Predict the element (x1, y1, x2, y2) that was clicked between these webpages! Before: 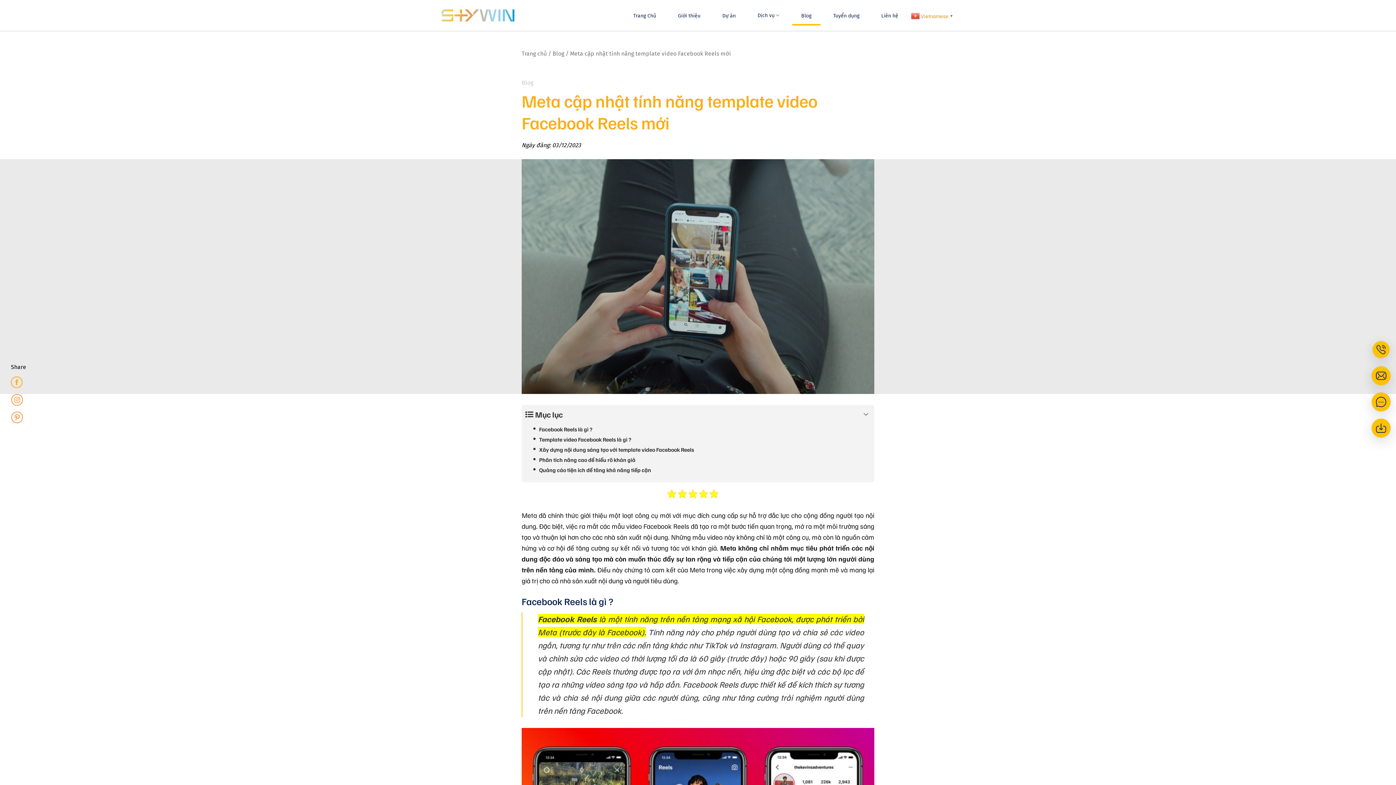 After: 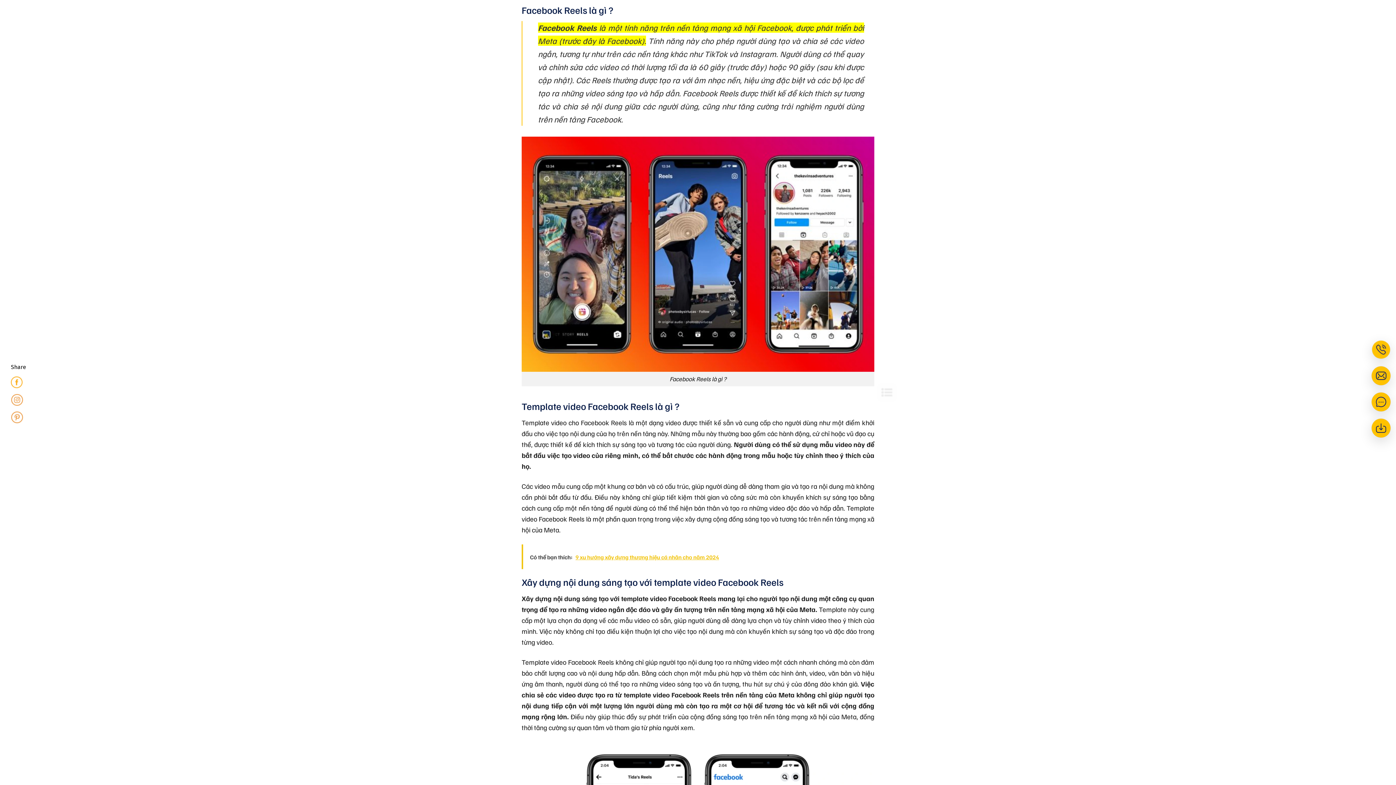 Action: label: Facebook Reels là gì ? bbox: (521, 424, 874, 434)